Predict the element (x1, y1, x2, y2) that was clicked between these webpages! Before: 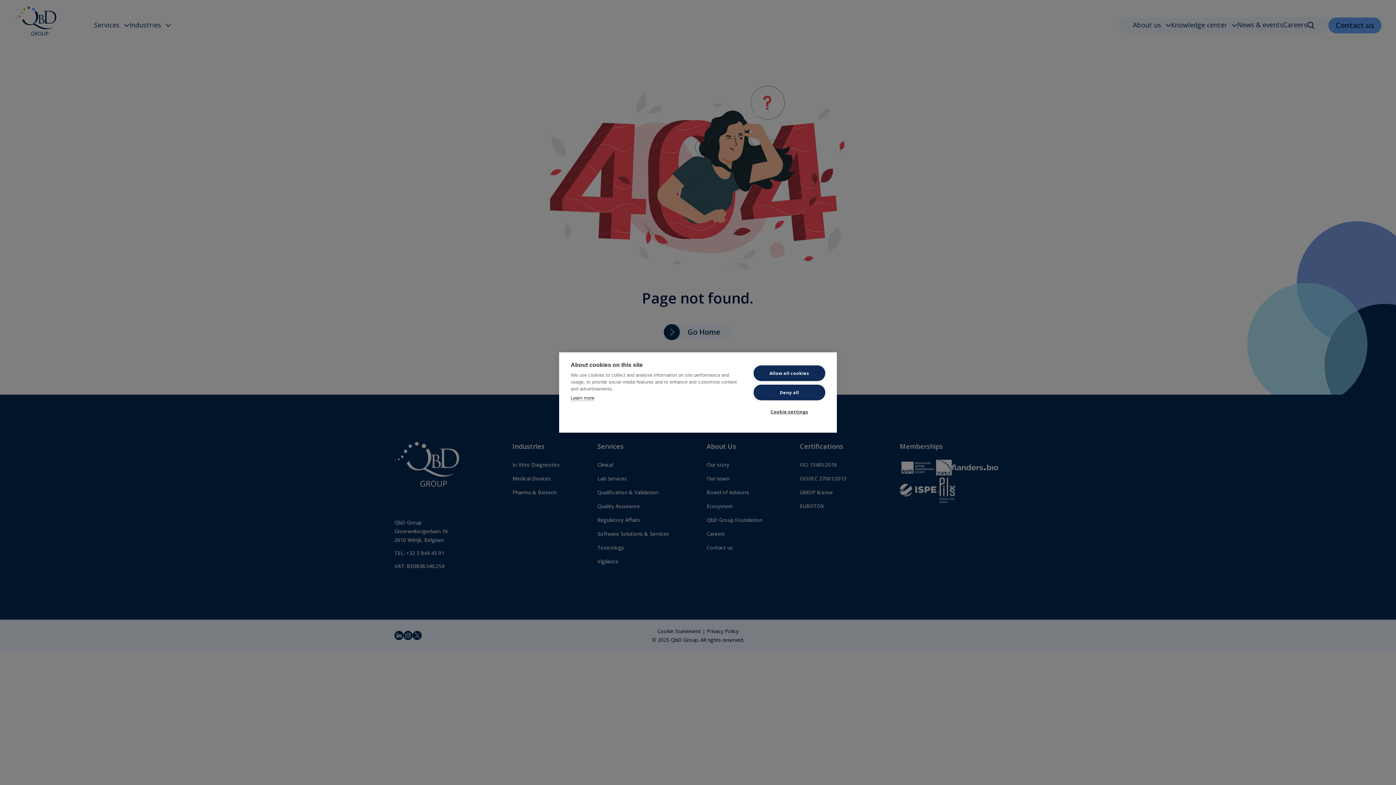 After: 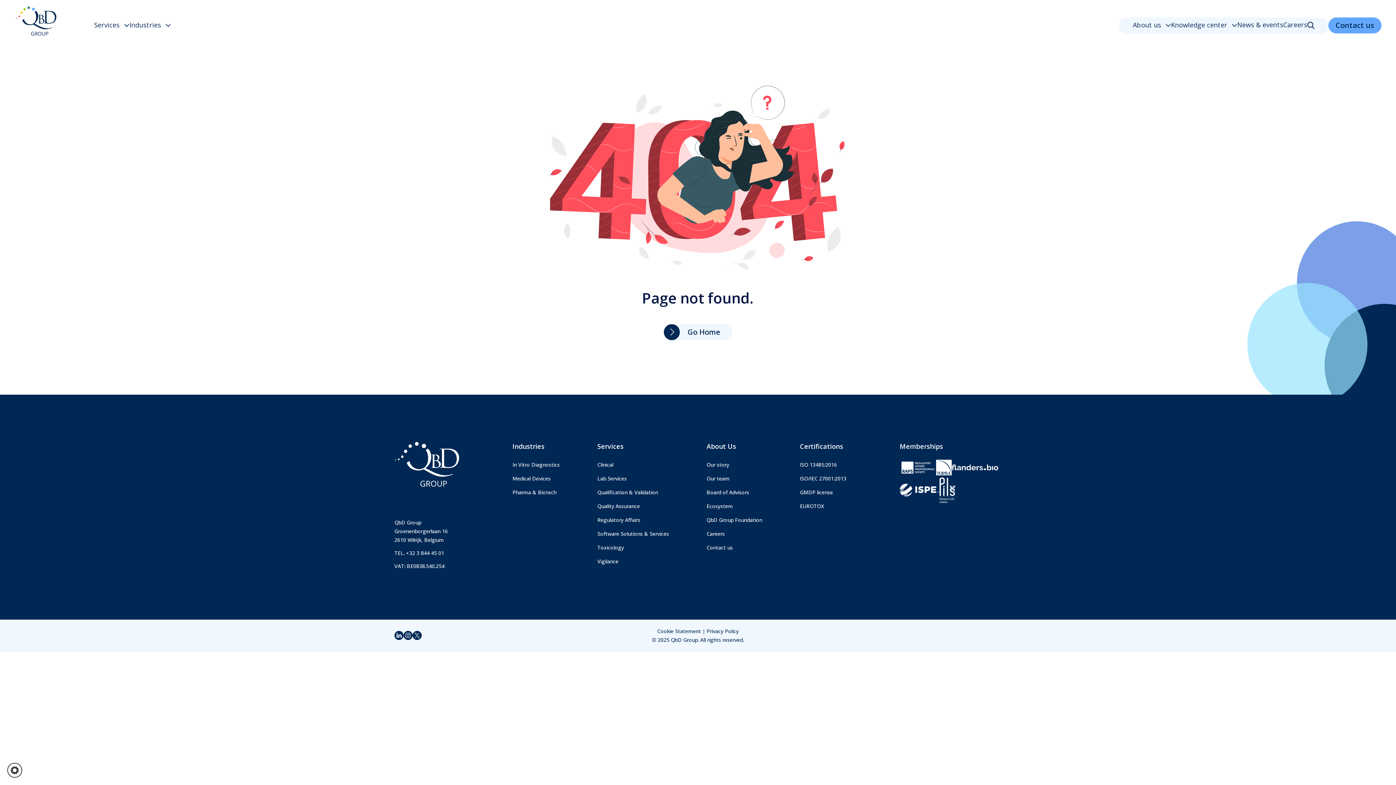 Action: label: Deny all bbox: (753, 384, 825, 400)